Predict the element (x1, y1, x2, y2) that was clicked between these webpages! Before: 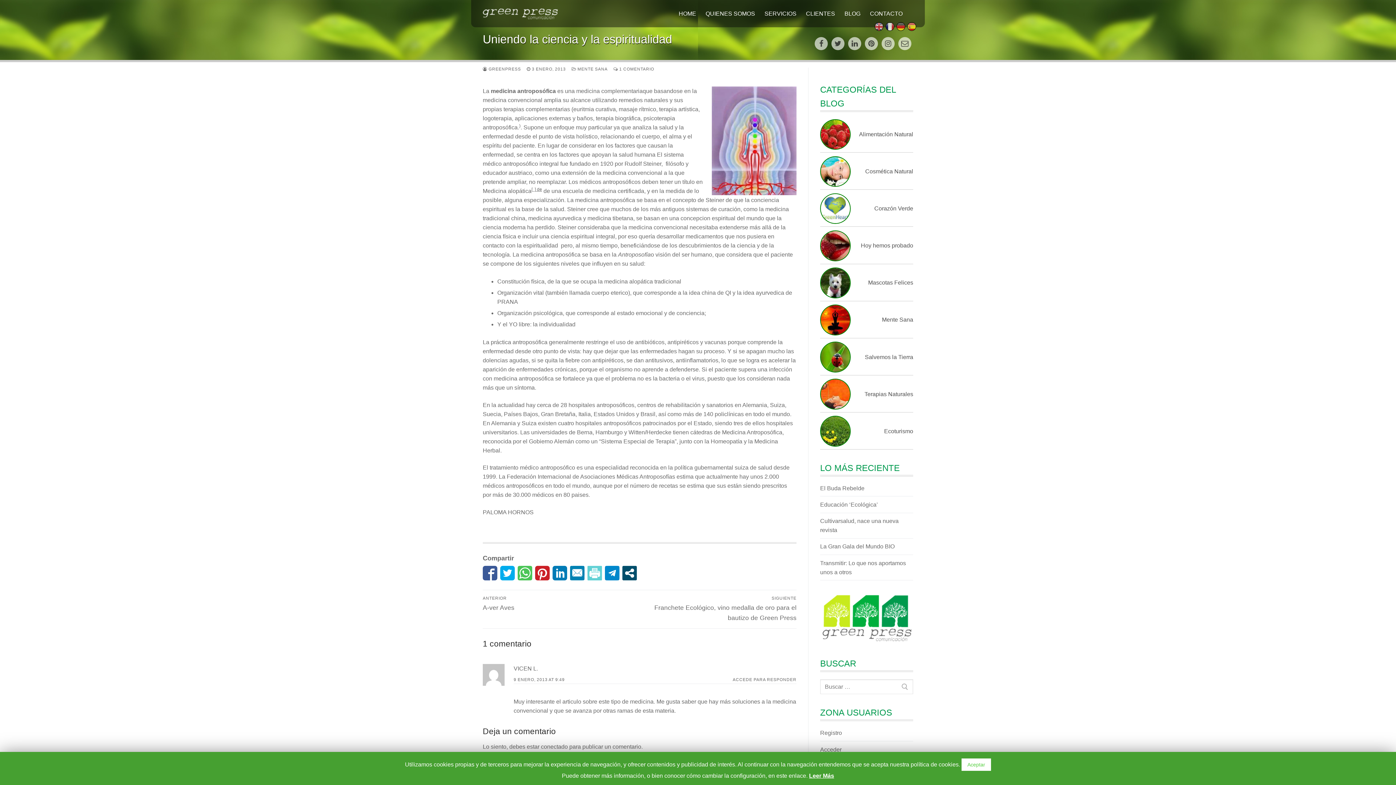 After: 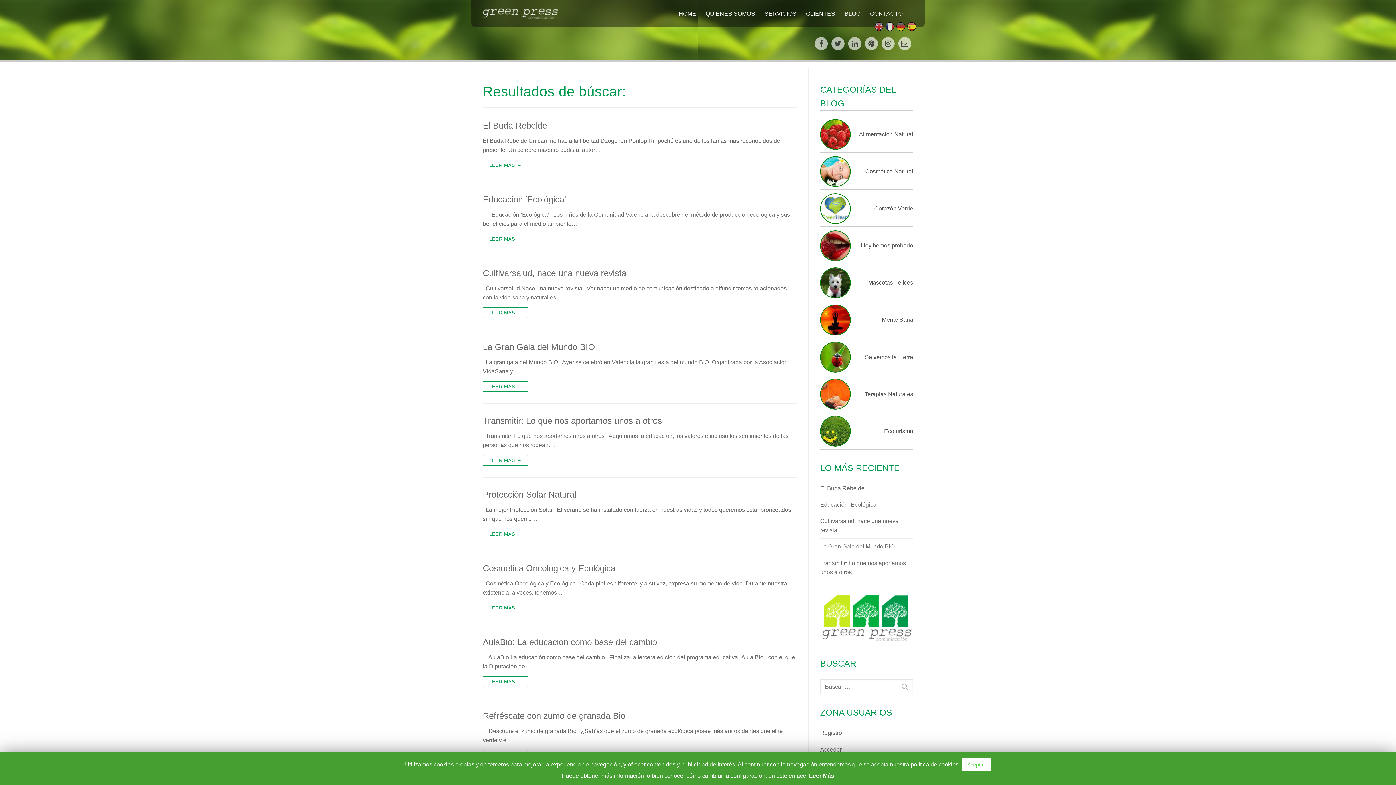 Action: bbox: (896, 679, 913, 694)